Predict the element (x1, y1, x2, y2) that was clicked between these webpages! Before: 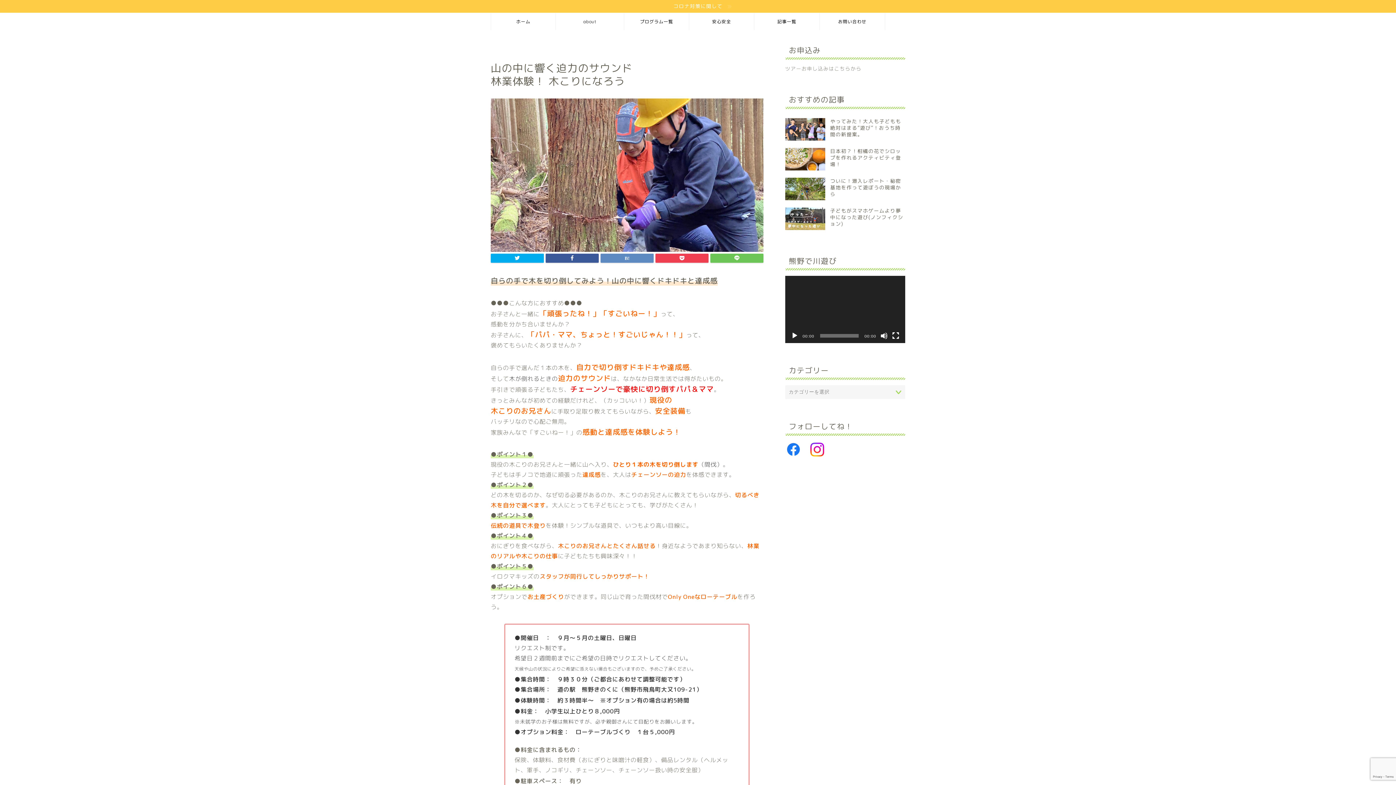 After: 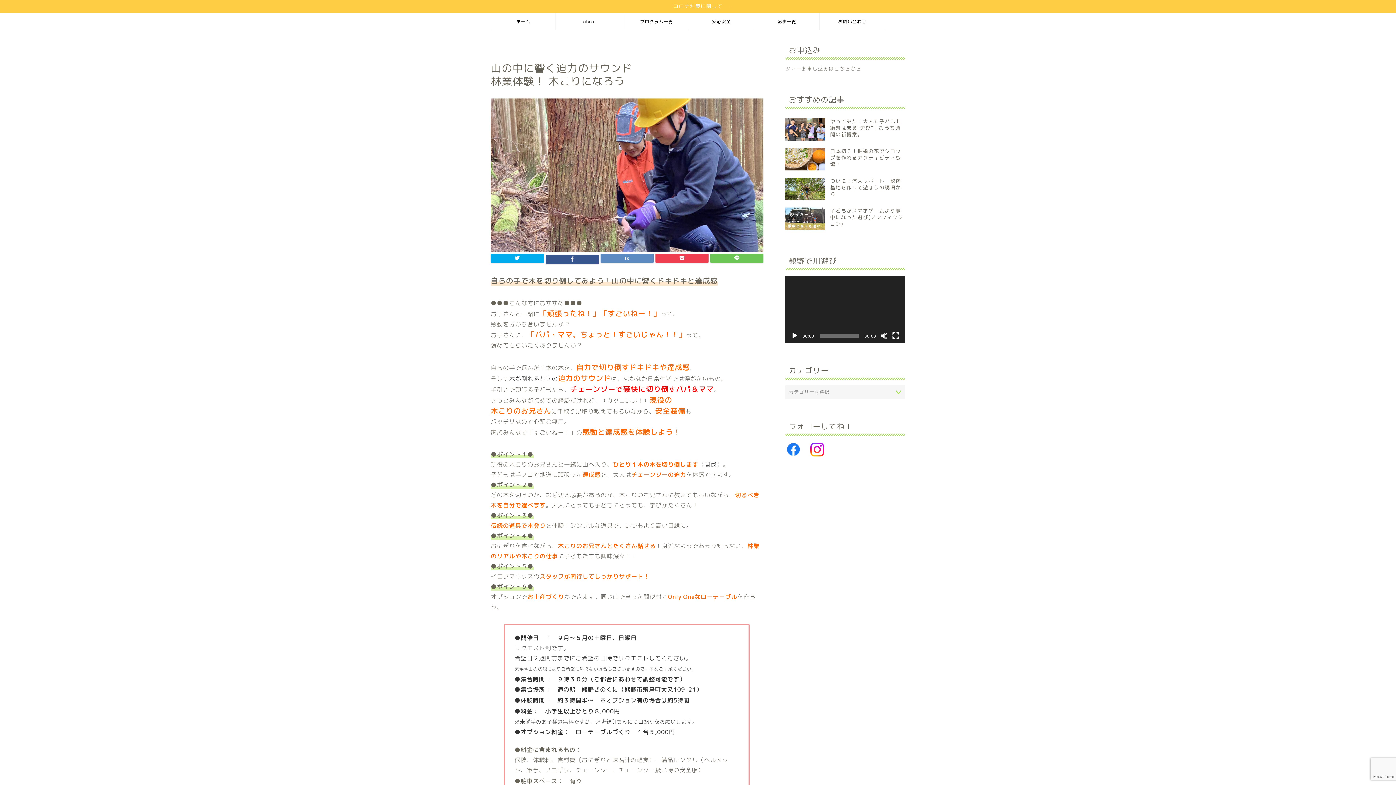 Action: bbox: (545, 253, 598, 262)